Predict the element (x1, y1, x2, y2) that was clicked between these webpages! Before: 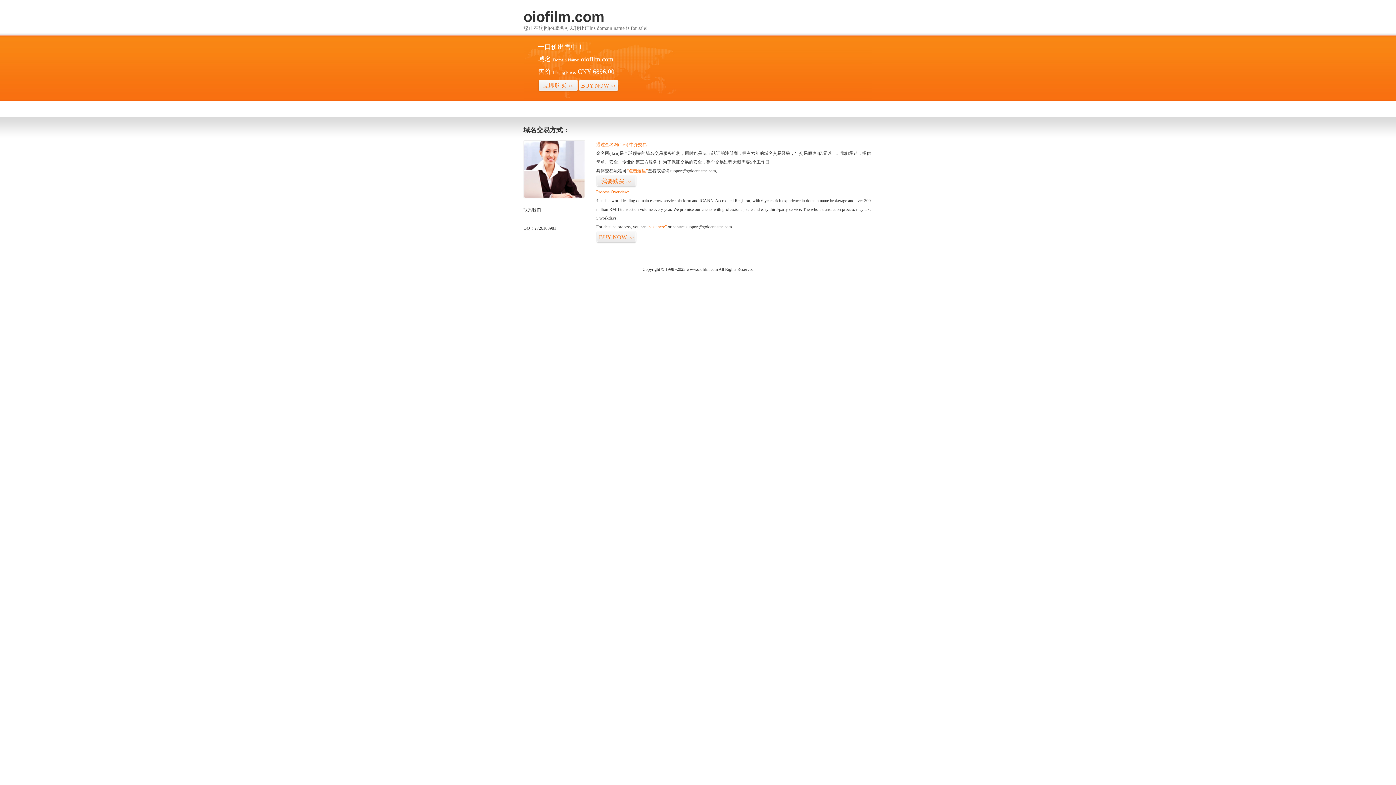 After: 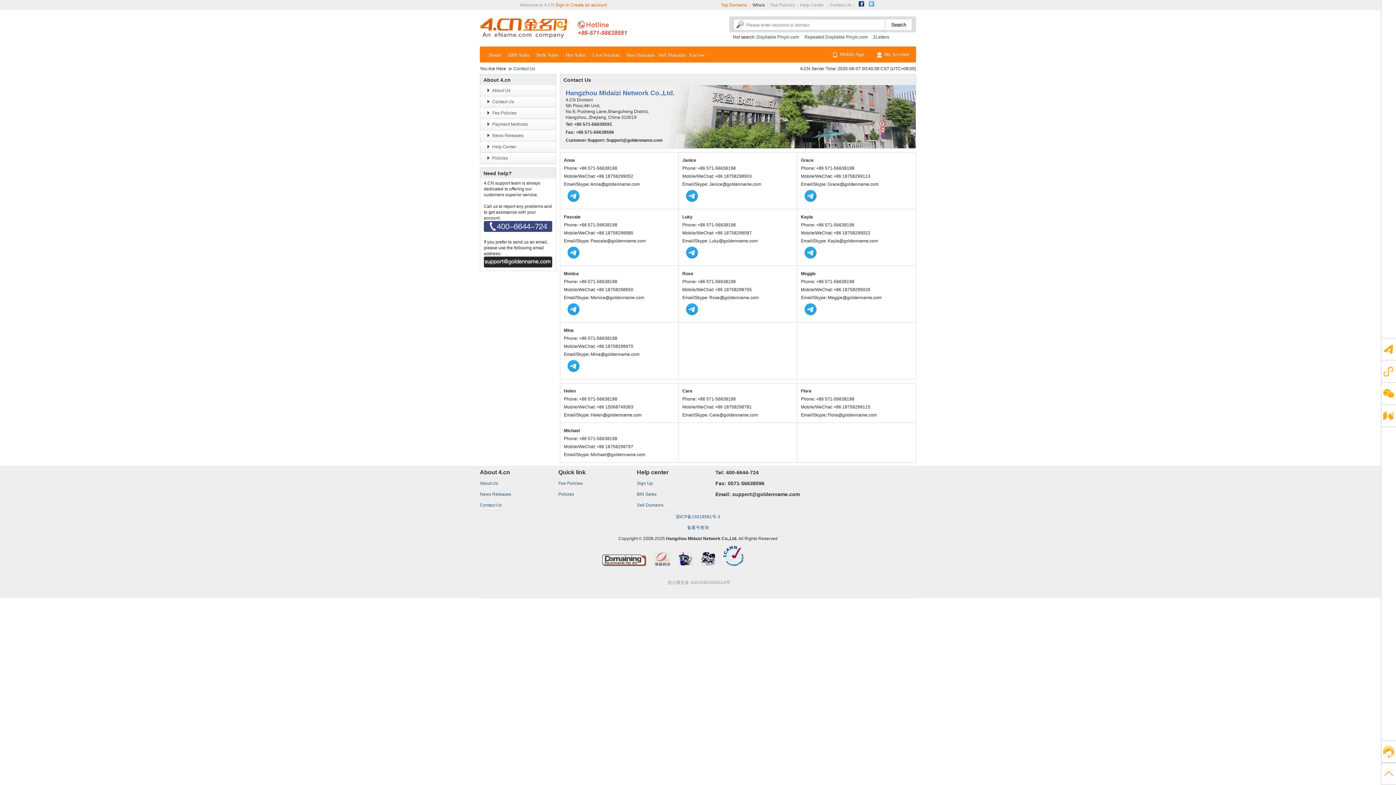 Action: bbox: (523, 194, 585, 199)